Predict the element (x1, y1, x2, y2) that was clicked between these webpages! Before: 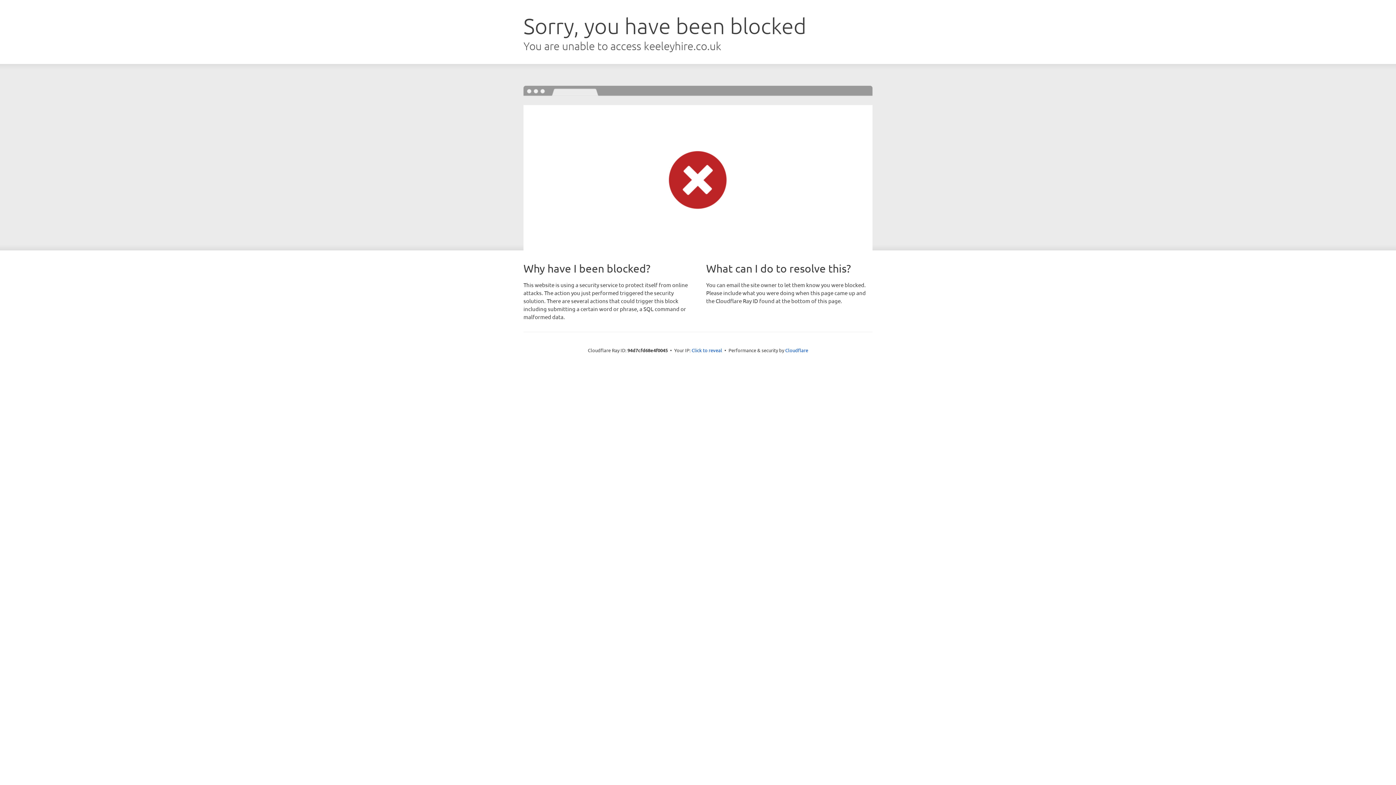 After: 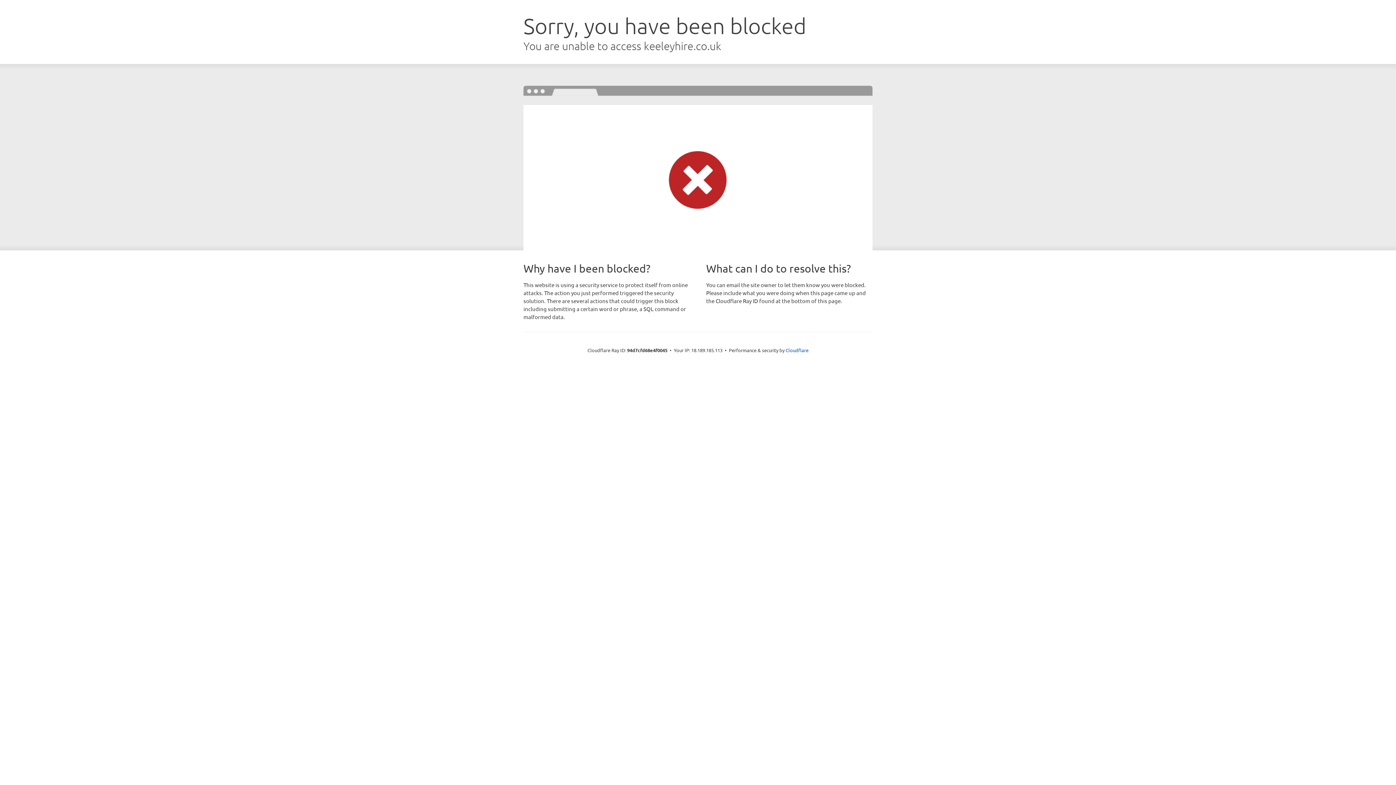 Action: label: Click to reveal bbox: (691, 346, 722, 353)